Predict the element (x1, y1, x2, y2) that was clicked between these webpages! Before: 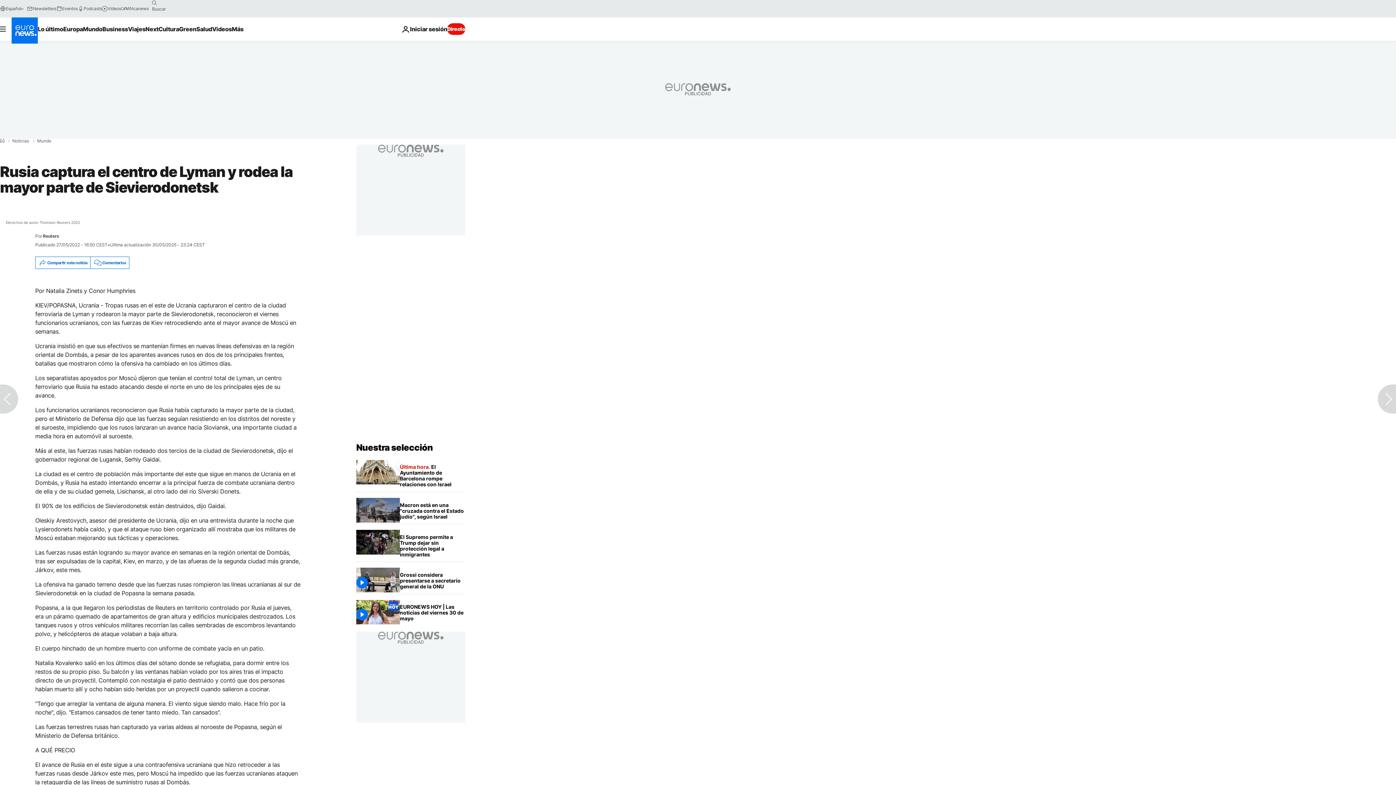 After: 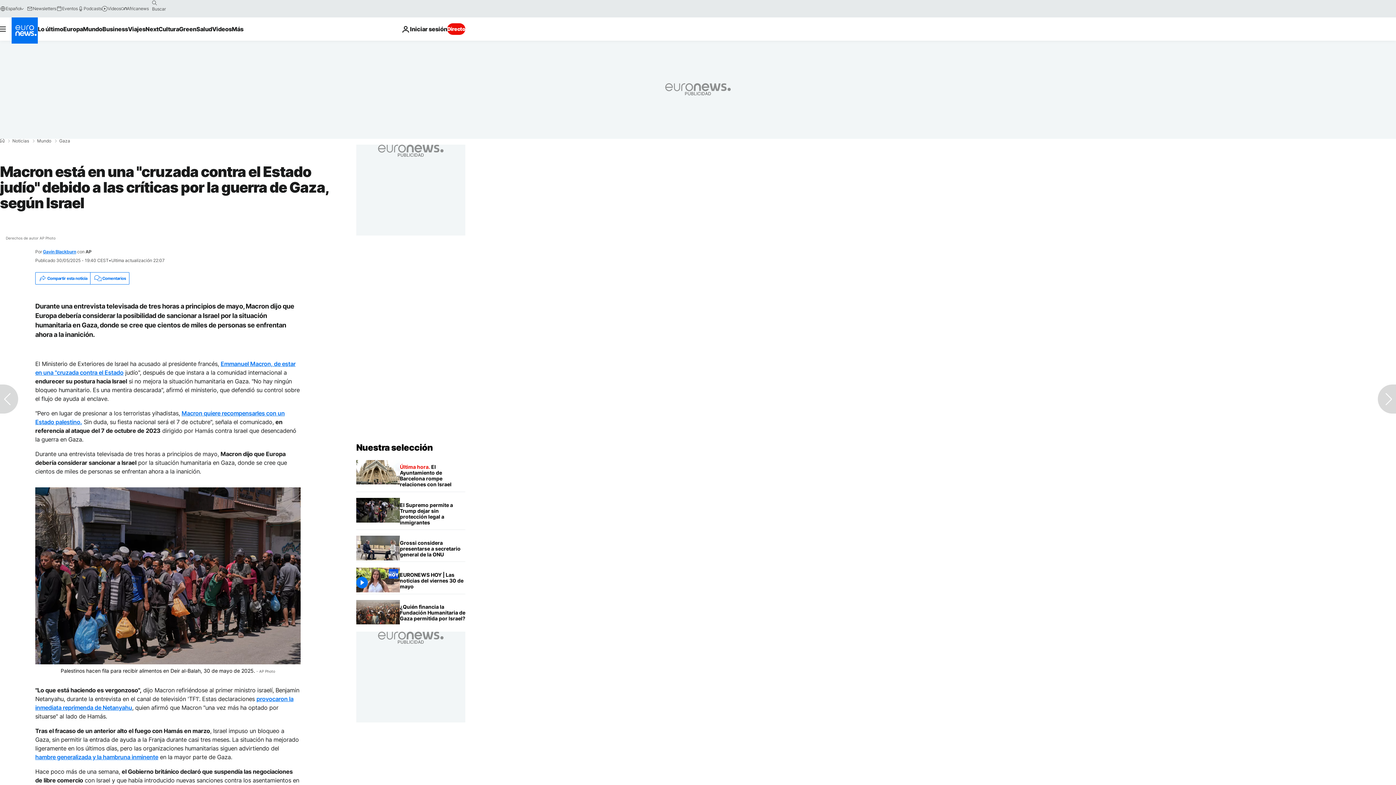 Action: bbox: (400, 498, 465, 524) label: Macron está en una "cruzada contra el Estado judío" debido a las críticas por la guerra de Gaza, según Israel